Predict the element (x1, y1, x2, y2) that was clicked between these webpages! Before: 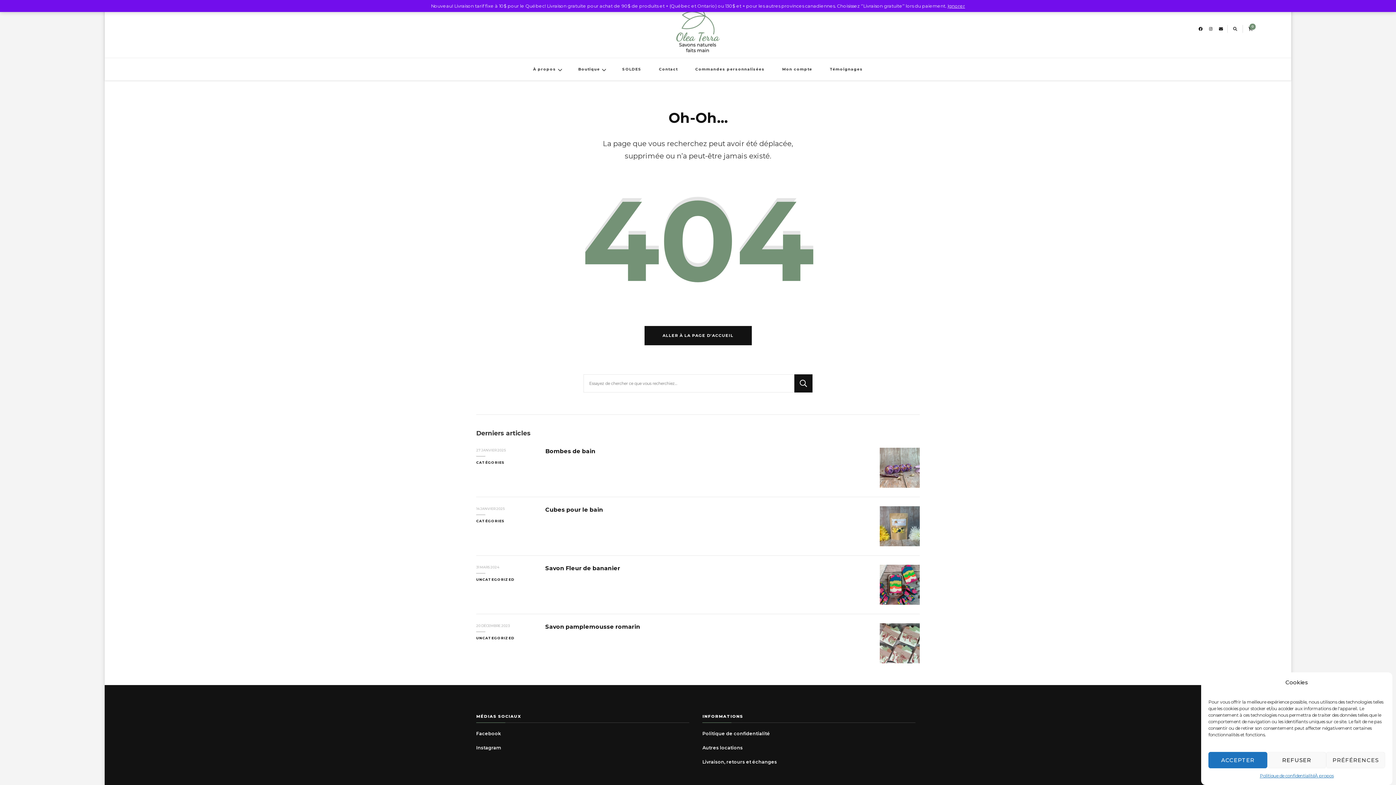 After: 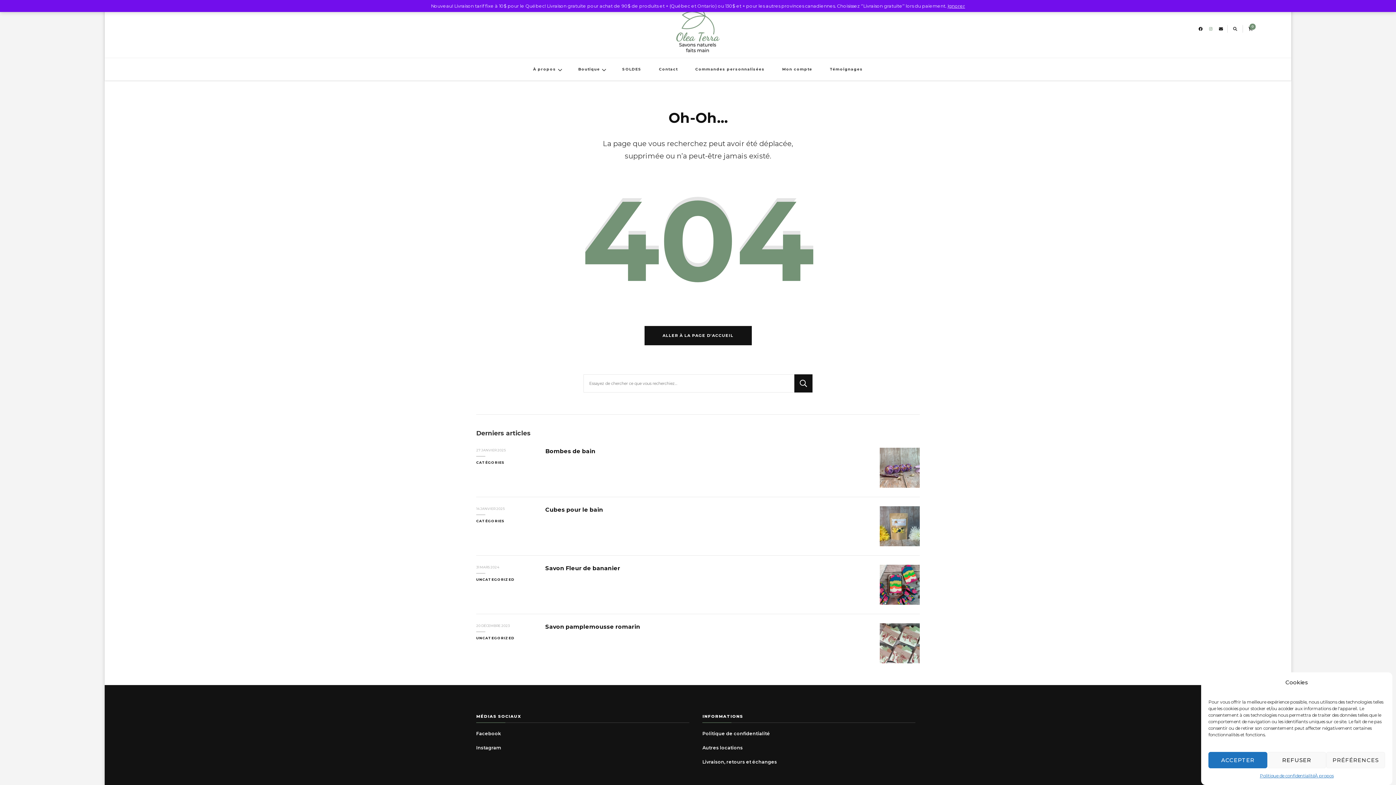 Action: bbox: (1206, 23, 1215, 34)